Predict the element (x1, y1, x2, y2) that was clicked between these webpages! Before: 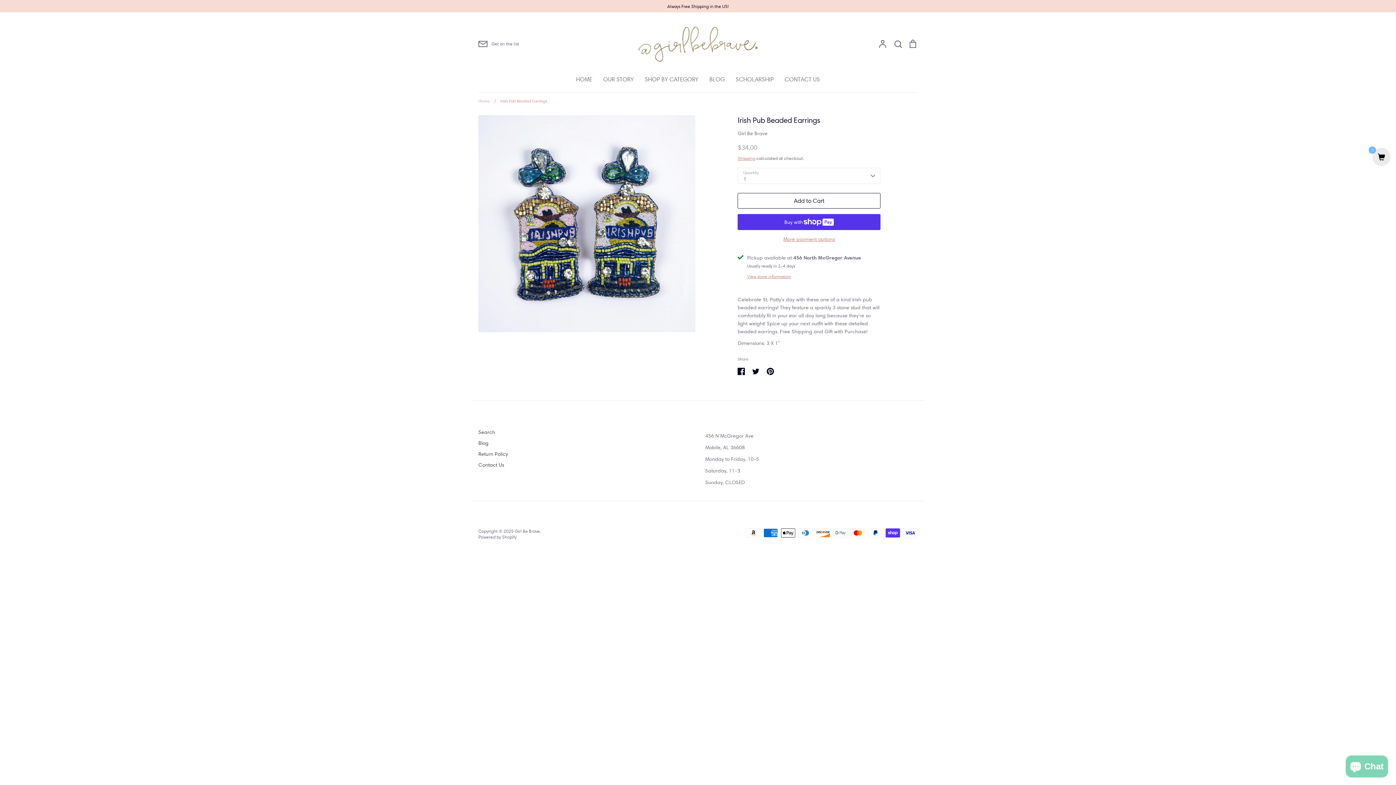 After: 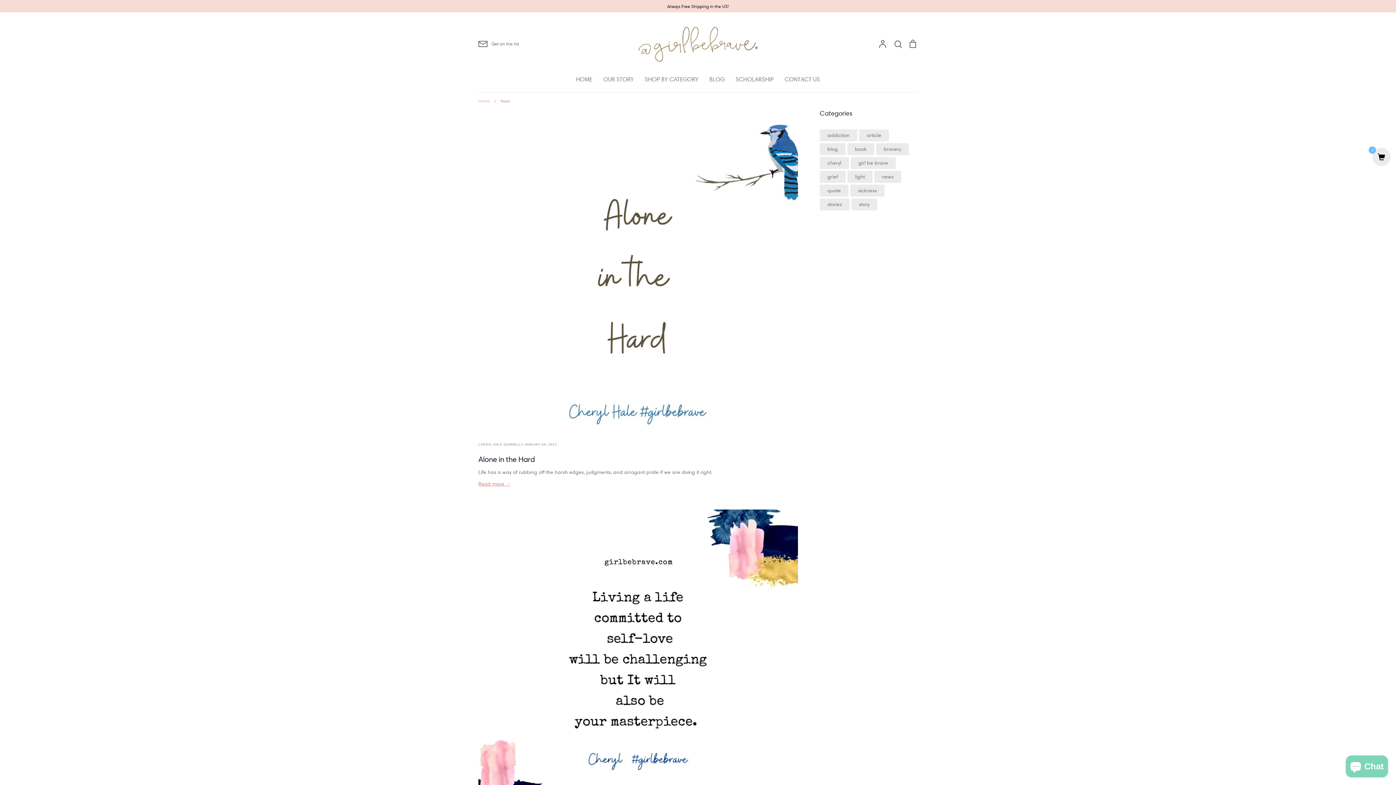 Action: label: BLOG bbox: (709, 76, 724, 82)